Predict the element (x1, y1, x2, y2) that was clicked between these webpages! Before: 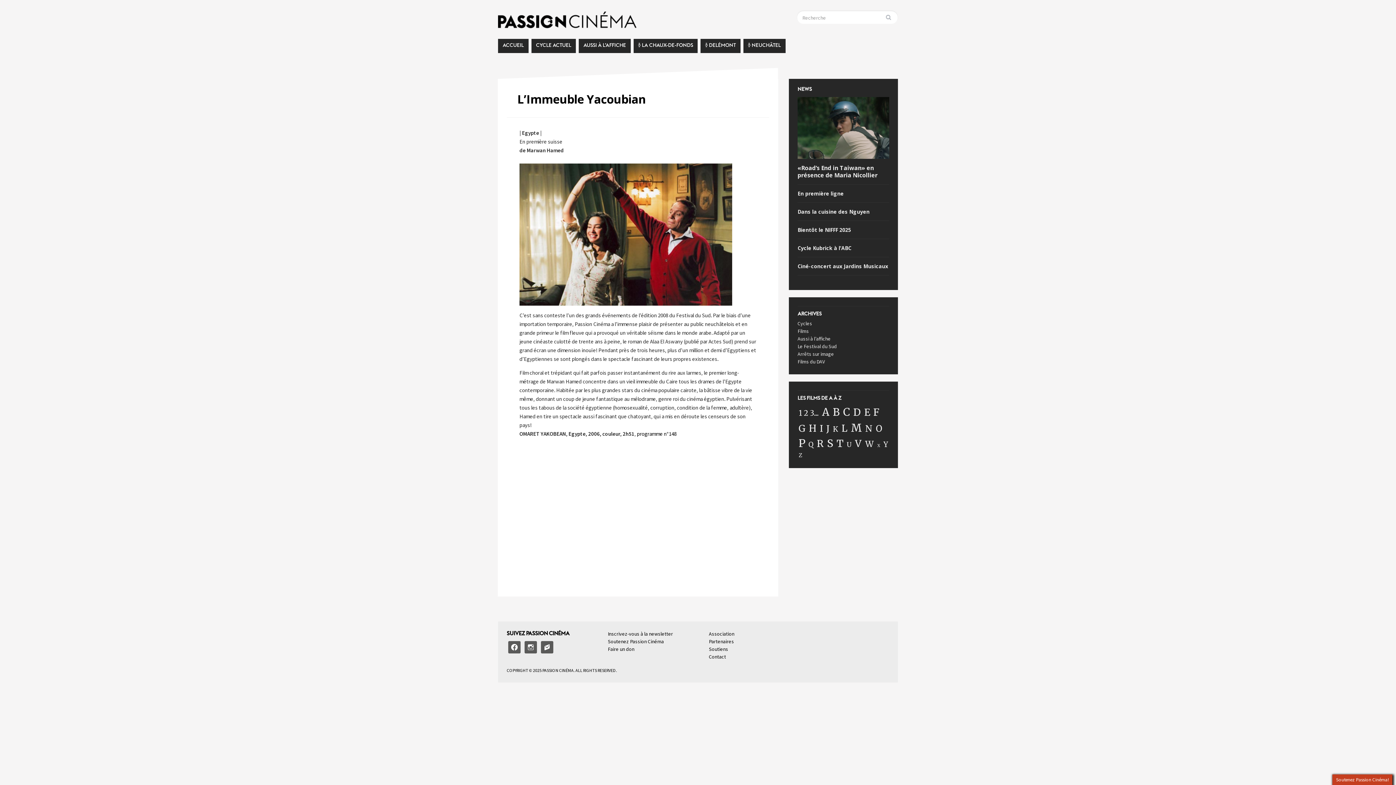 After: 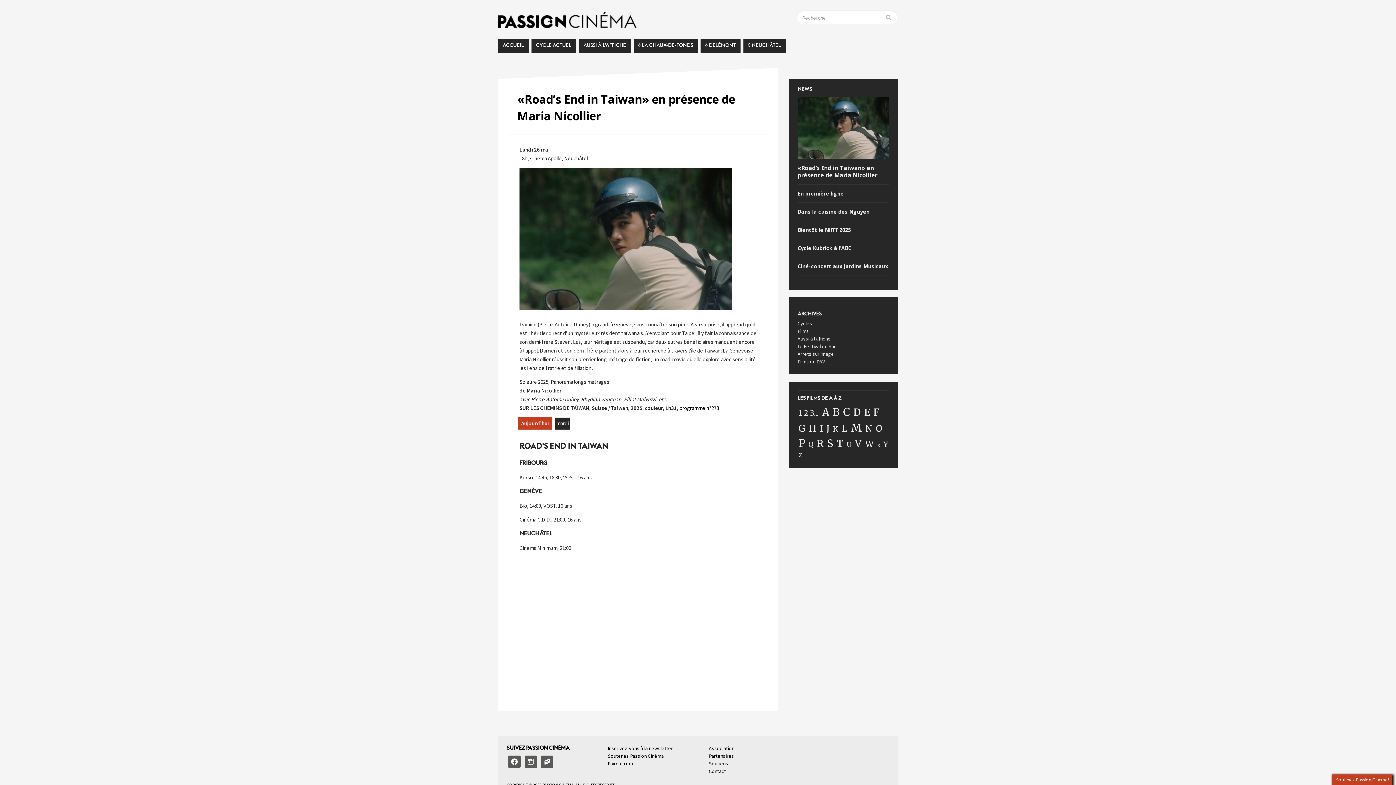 Action: label: «Road’s End in Taiwan» en présence de Maria Nicollier bbox: (797, 164, 889, 178)